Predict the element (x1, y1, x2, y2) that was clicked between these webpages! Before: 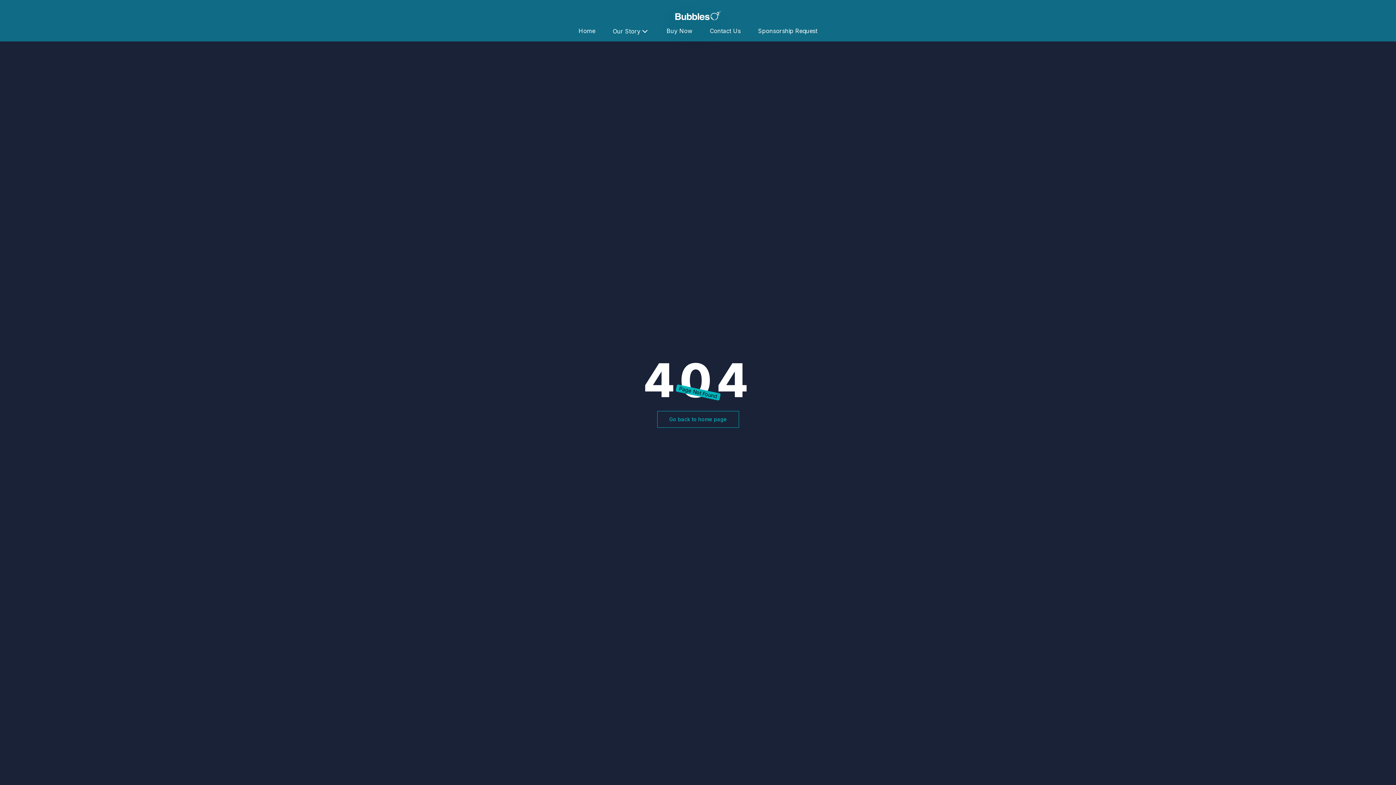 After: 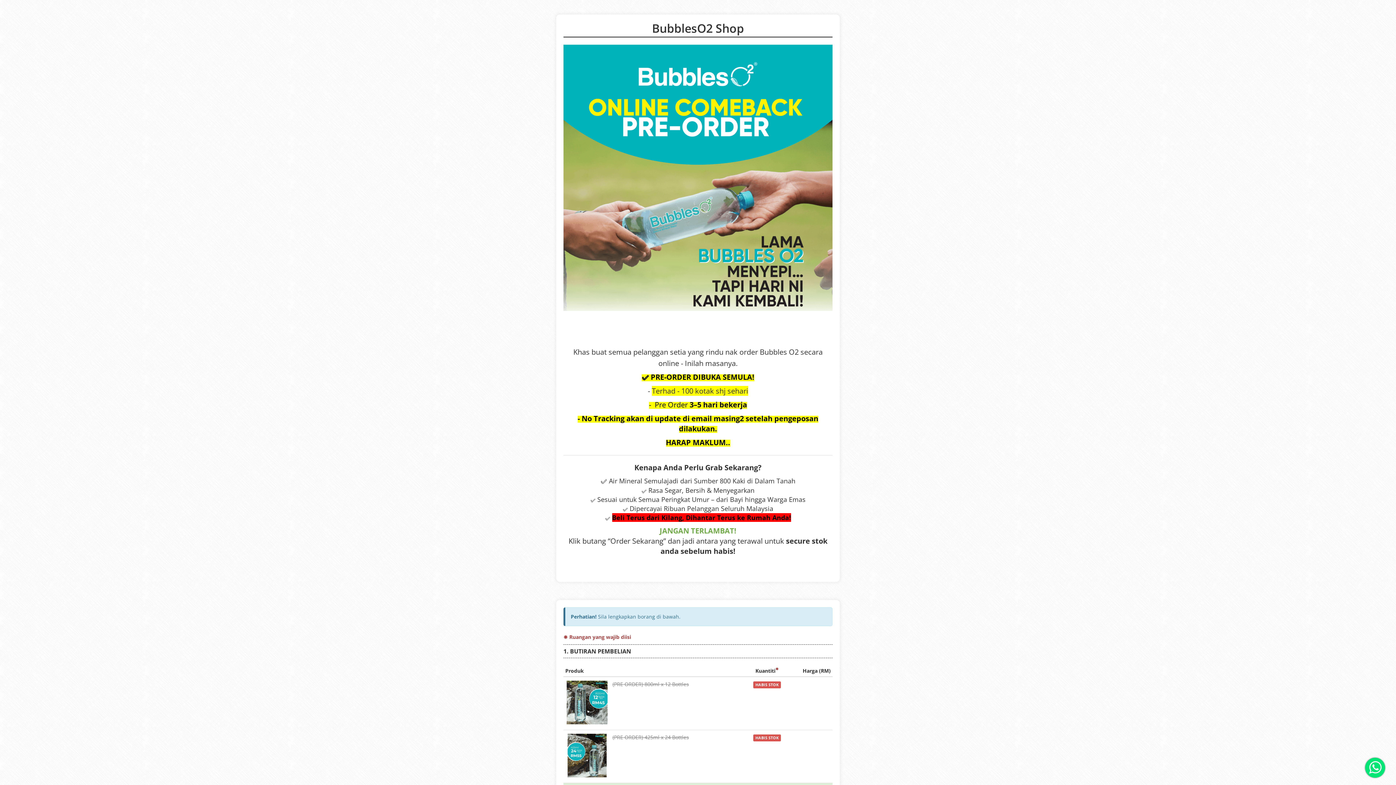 Action: bbox: (658, 20, 701, 42) label: Buy Now